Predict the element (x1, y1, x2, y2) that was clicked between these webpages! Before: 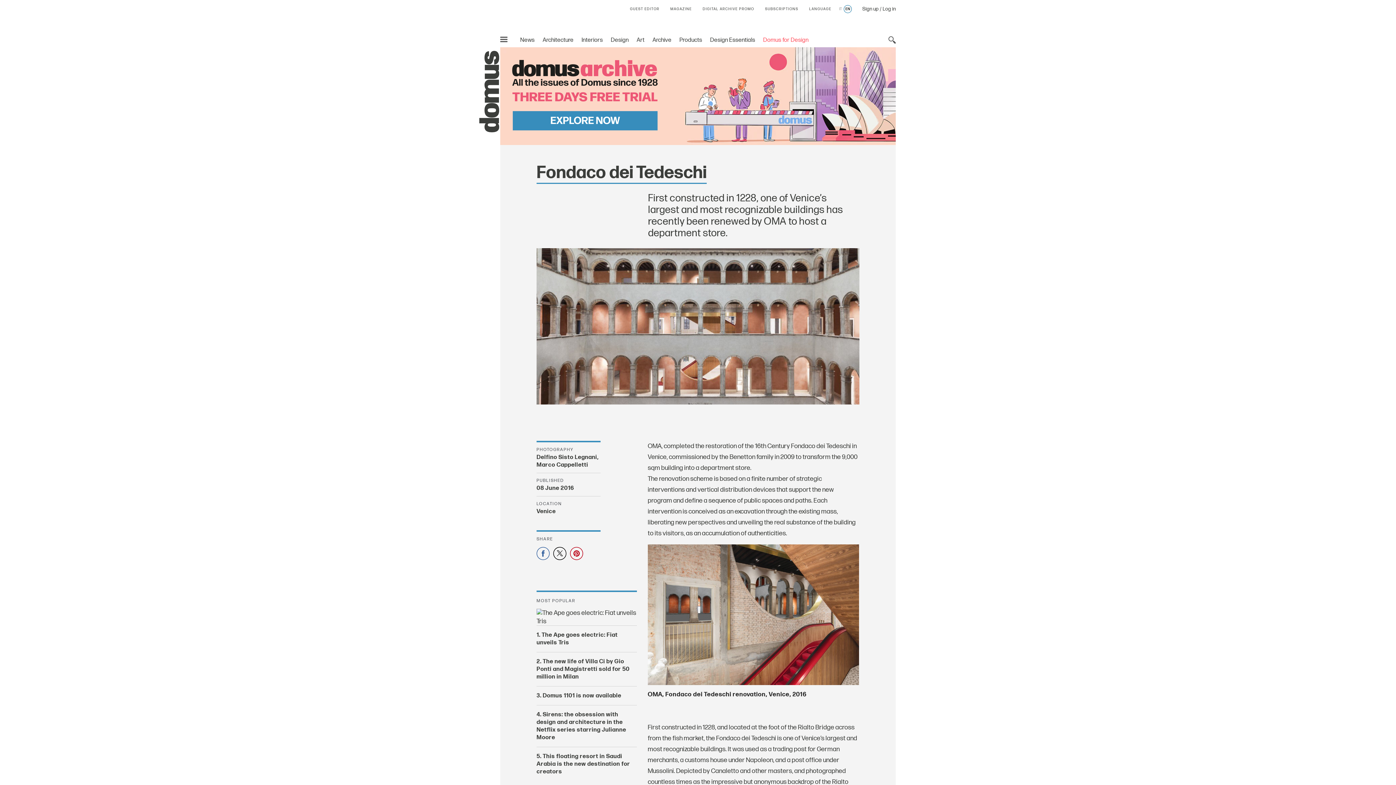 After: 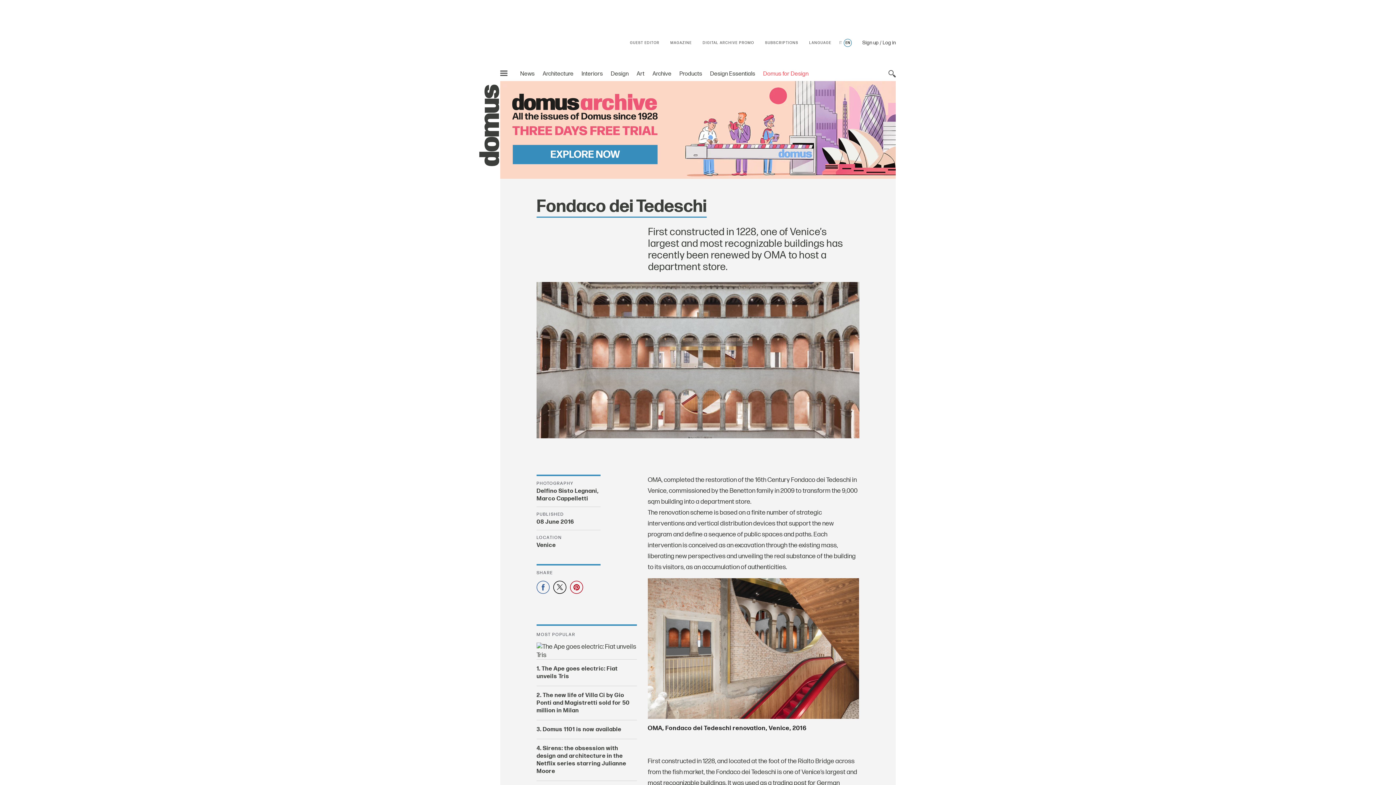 Action: bbox: (845, 7, 850, 10) label: EN